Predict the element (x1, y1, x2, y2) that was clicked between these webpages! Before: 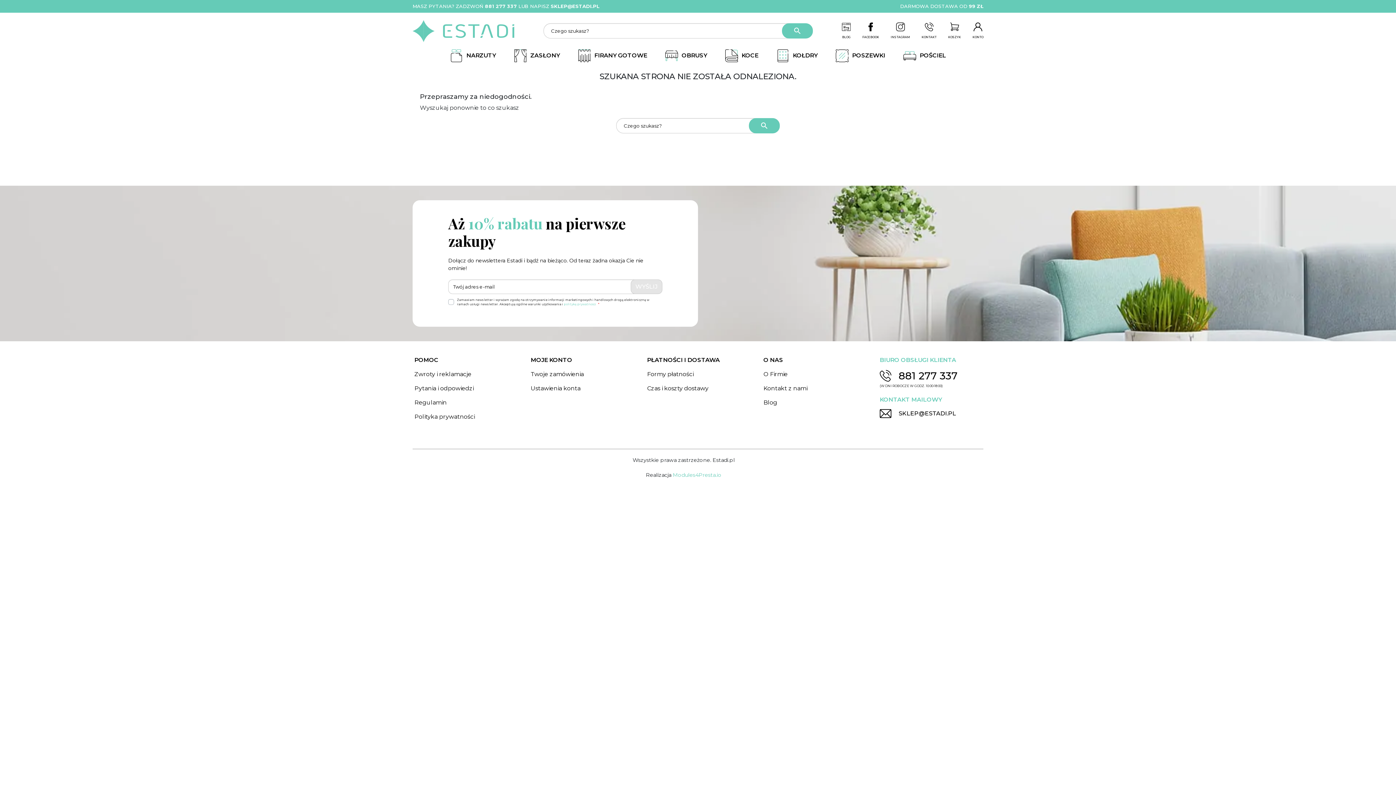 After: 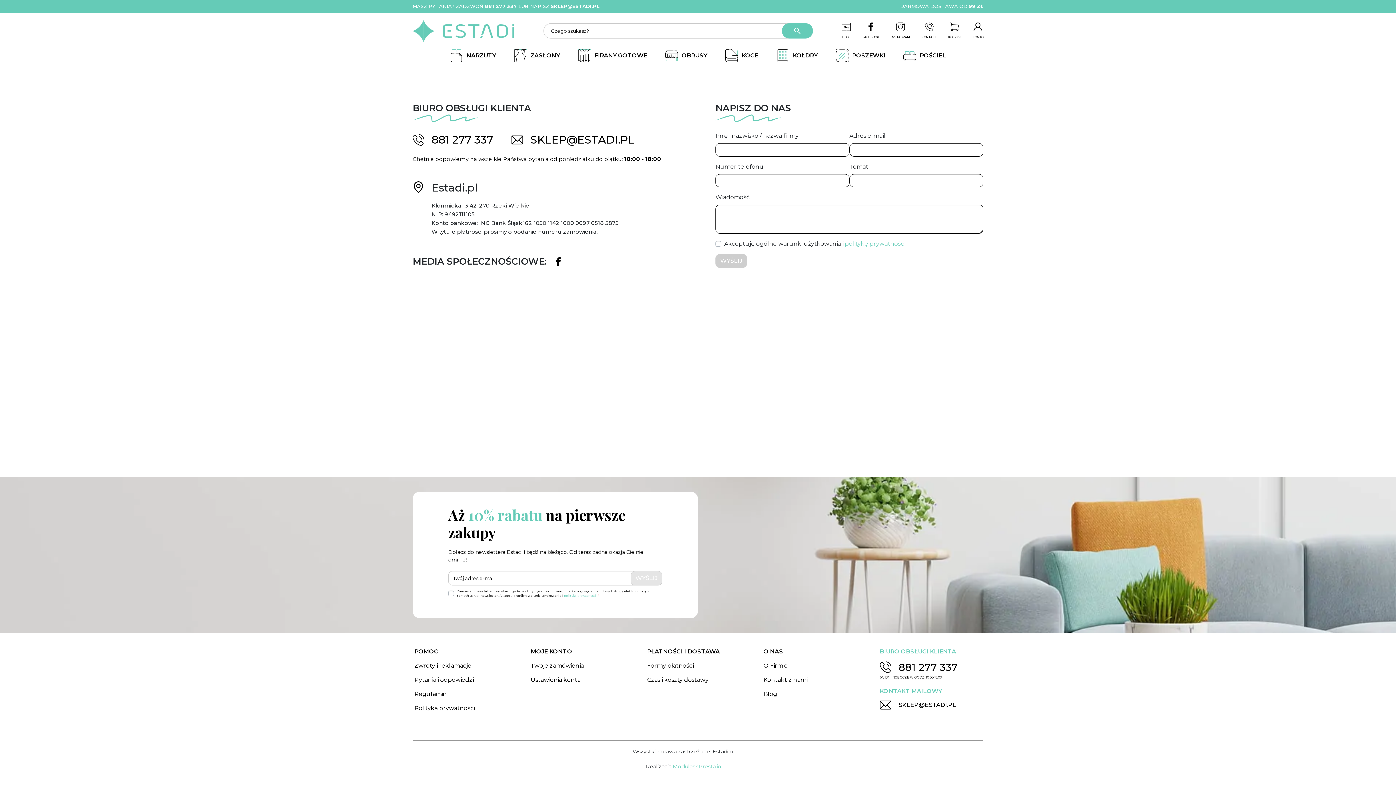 Action: bbox: (763, 385, 807, 392) label: Kontakt z nami